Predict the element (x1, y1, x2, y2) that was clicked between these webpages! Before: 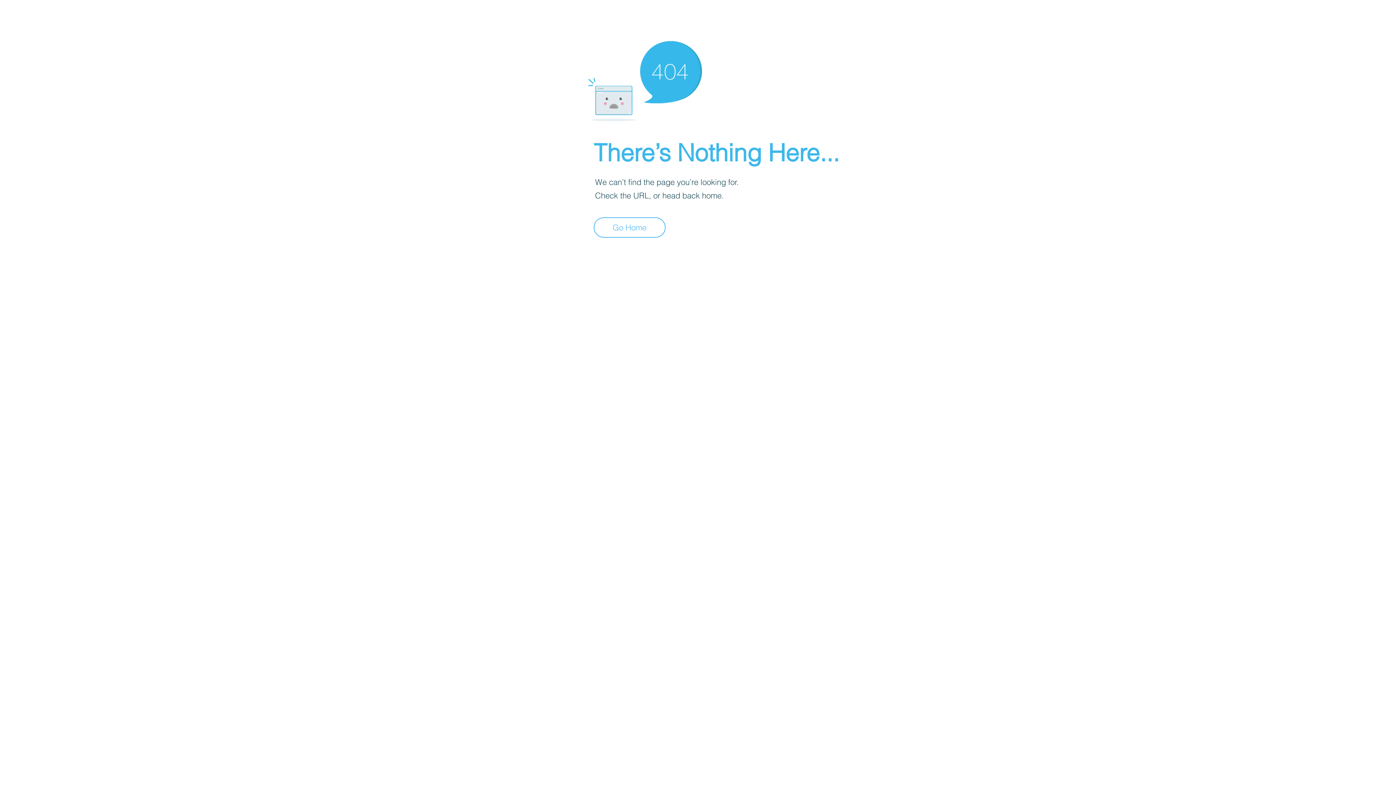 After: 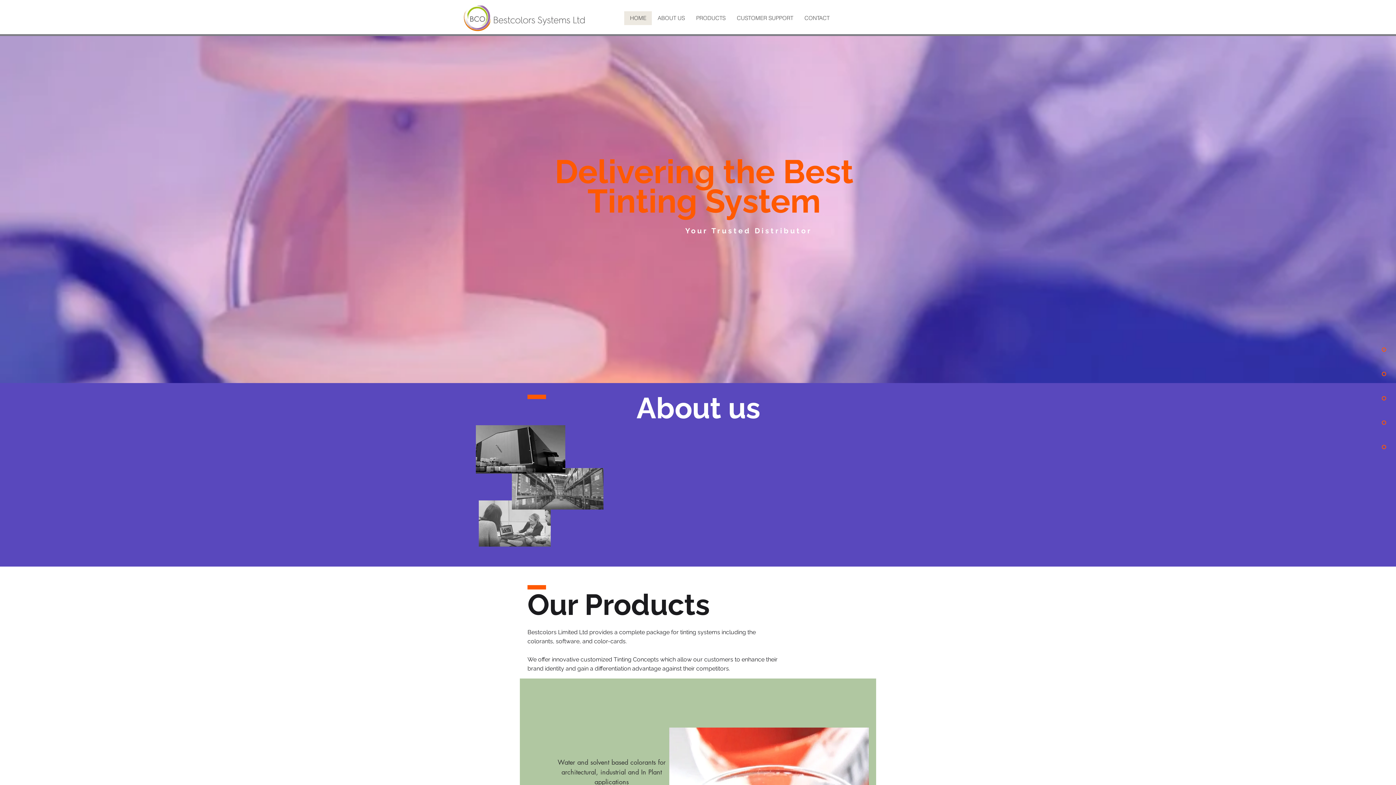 Action: bbox: (593, 217, 665, 237) label: Go Home